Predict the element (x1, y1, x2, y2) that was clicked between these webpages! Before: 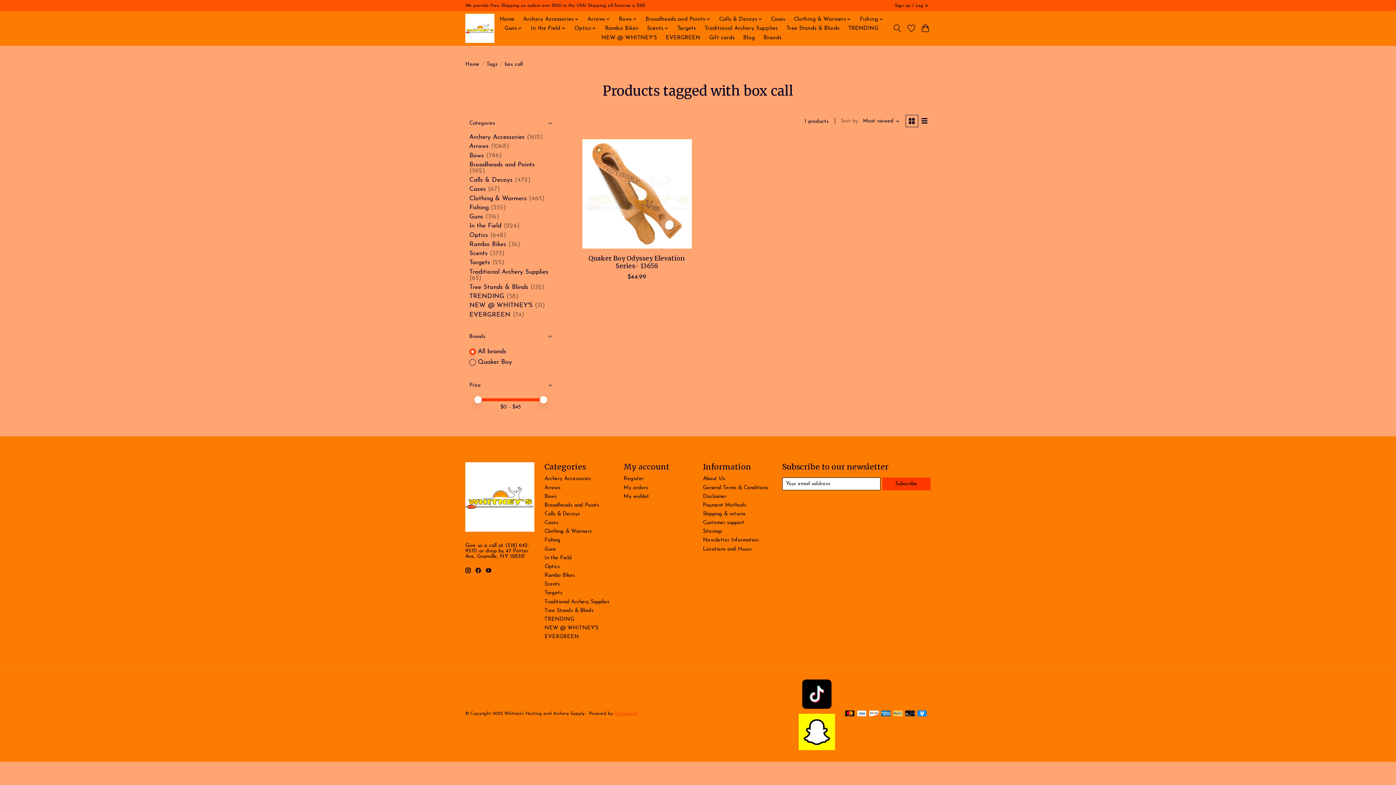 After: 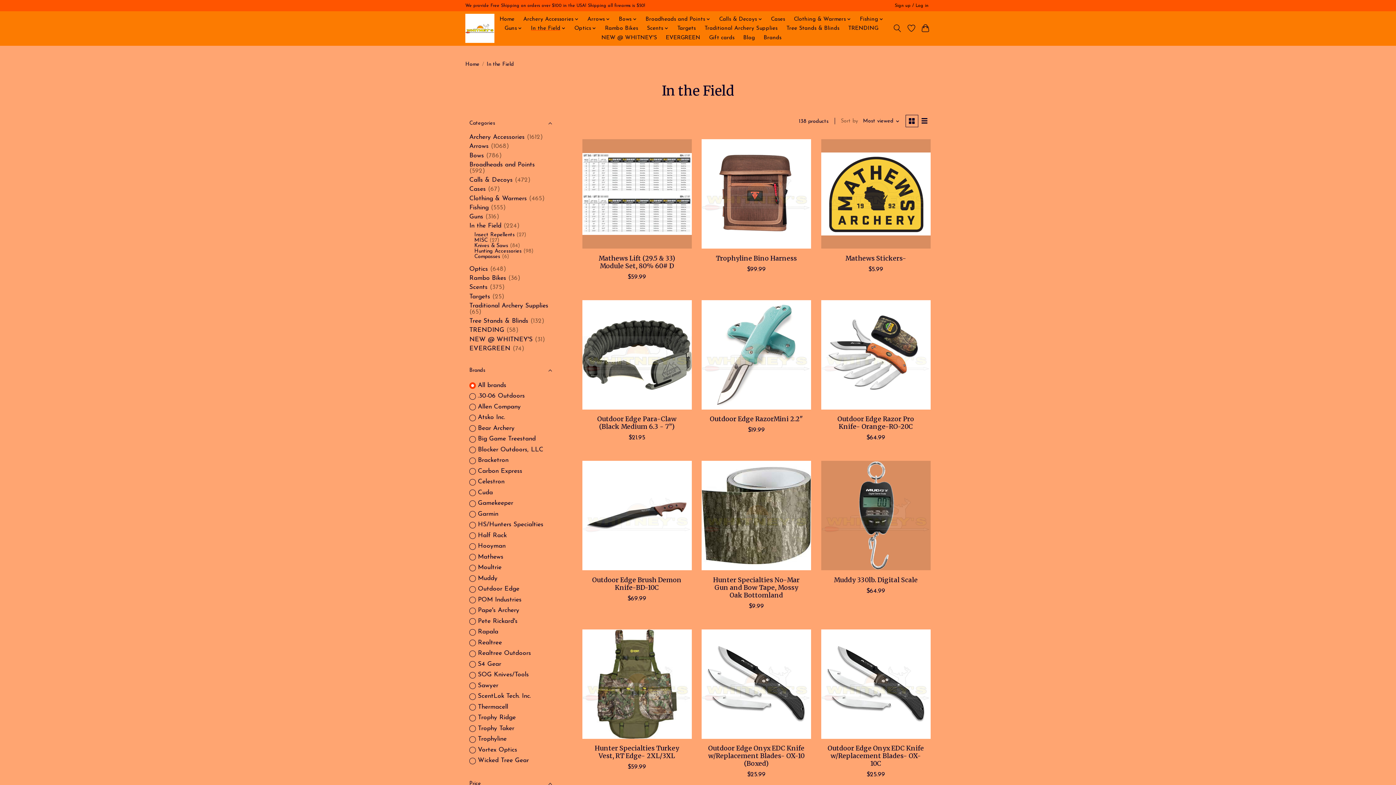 Action: label: In the Field bbox: (469, 223, 501, 229)